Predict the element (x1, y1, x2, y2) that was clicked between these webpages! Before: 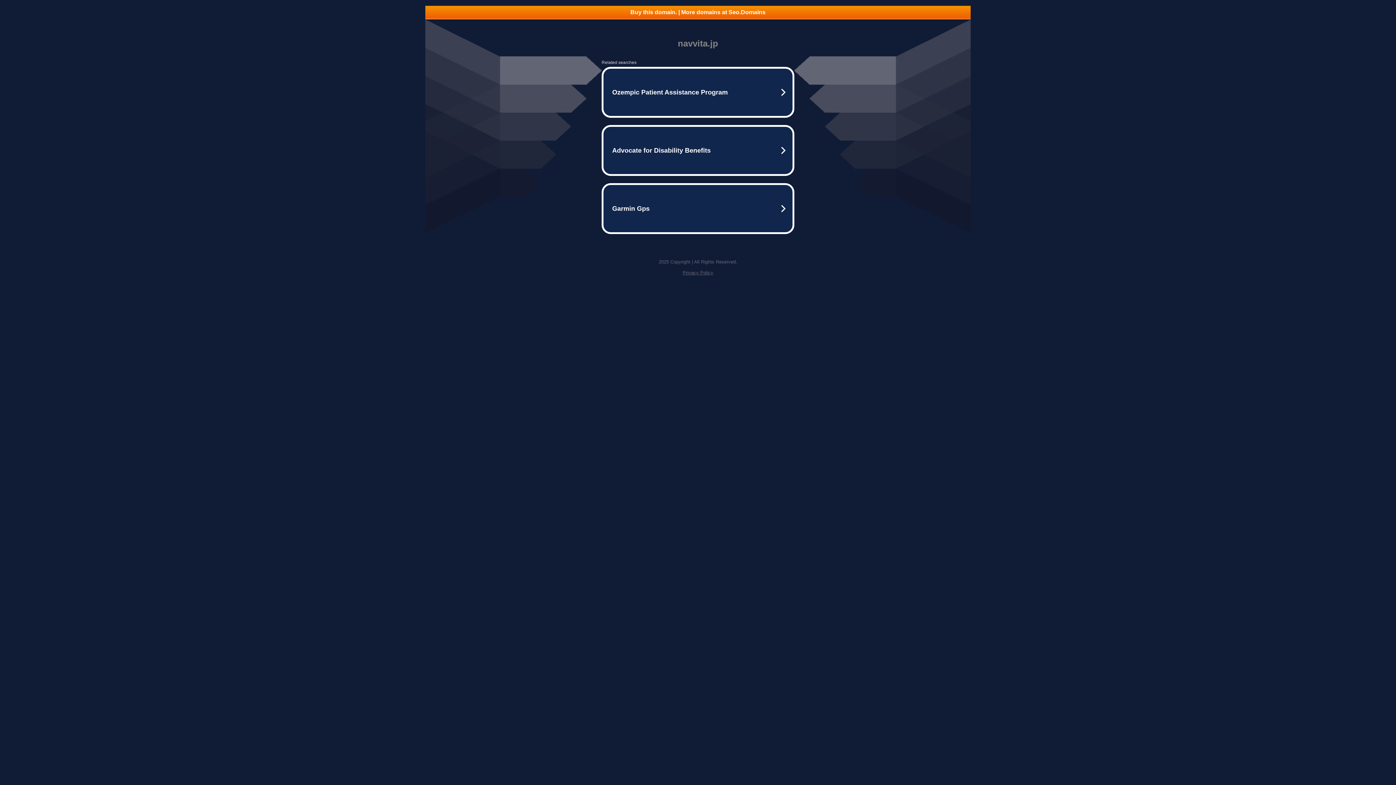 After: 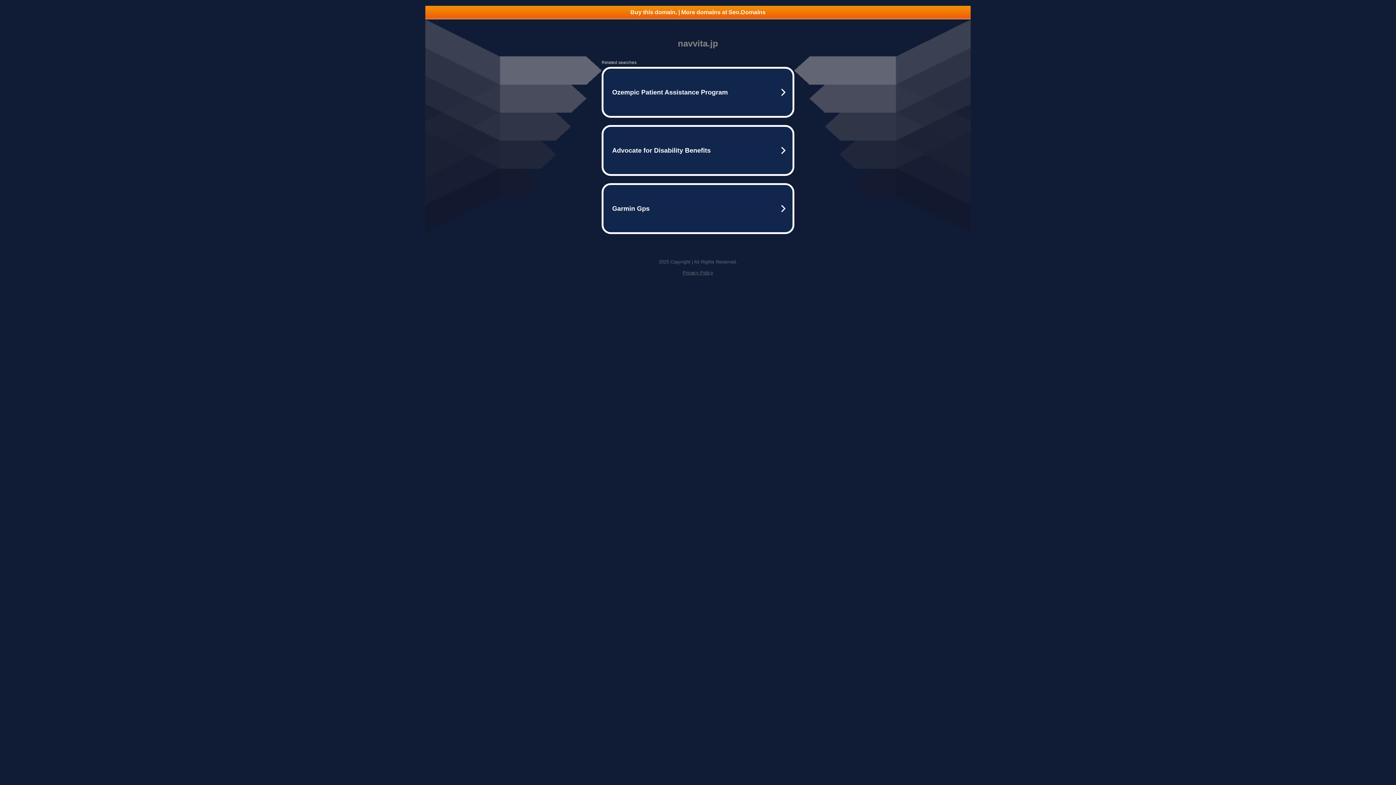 Action: label: Buy this domain. | More domains at Seo.Domains bbox: (425, 5, 970, 18)